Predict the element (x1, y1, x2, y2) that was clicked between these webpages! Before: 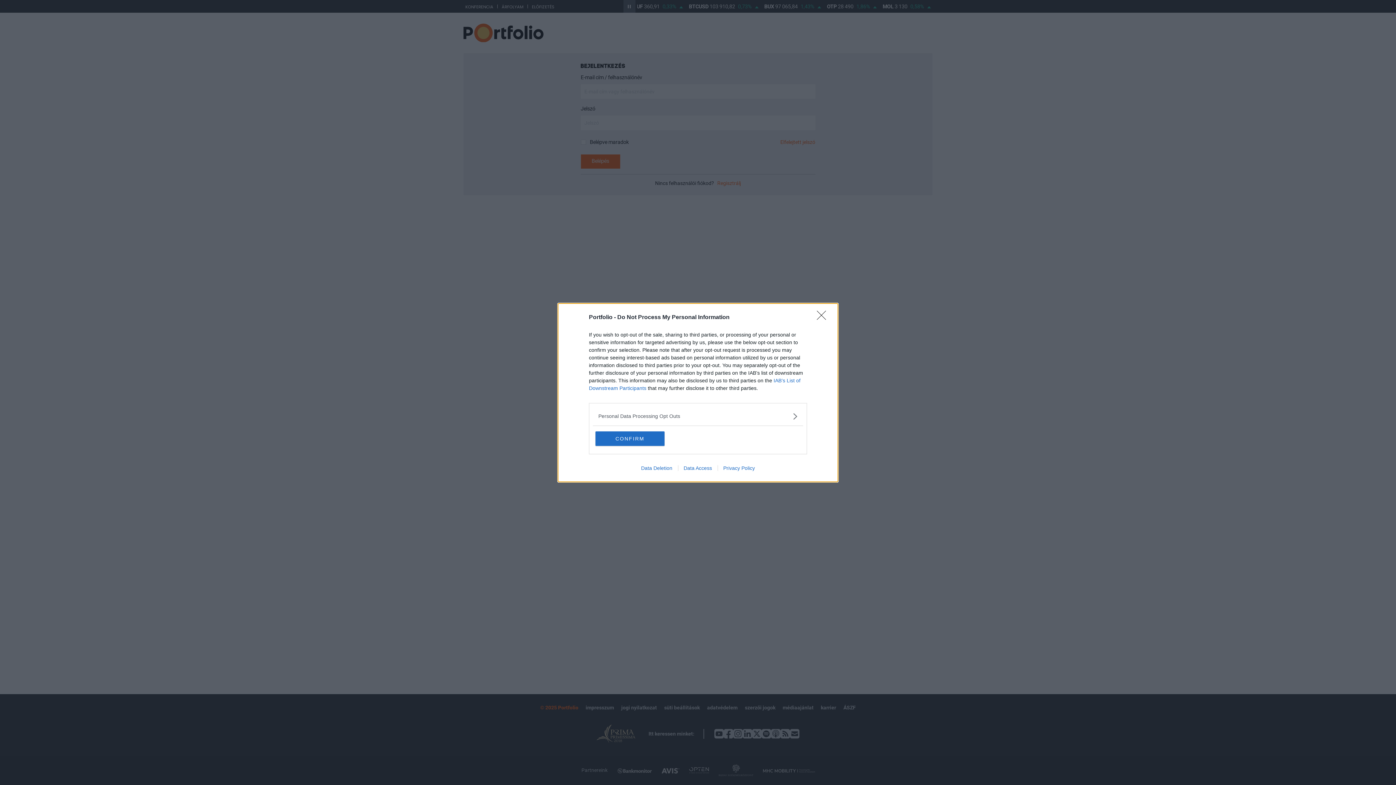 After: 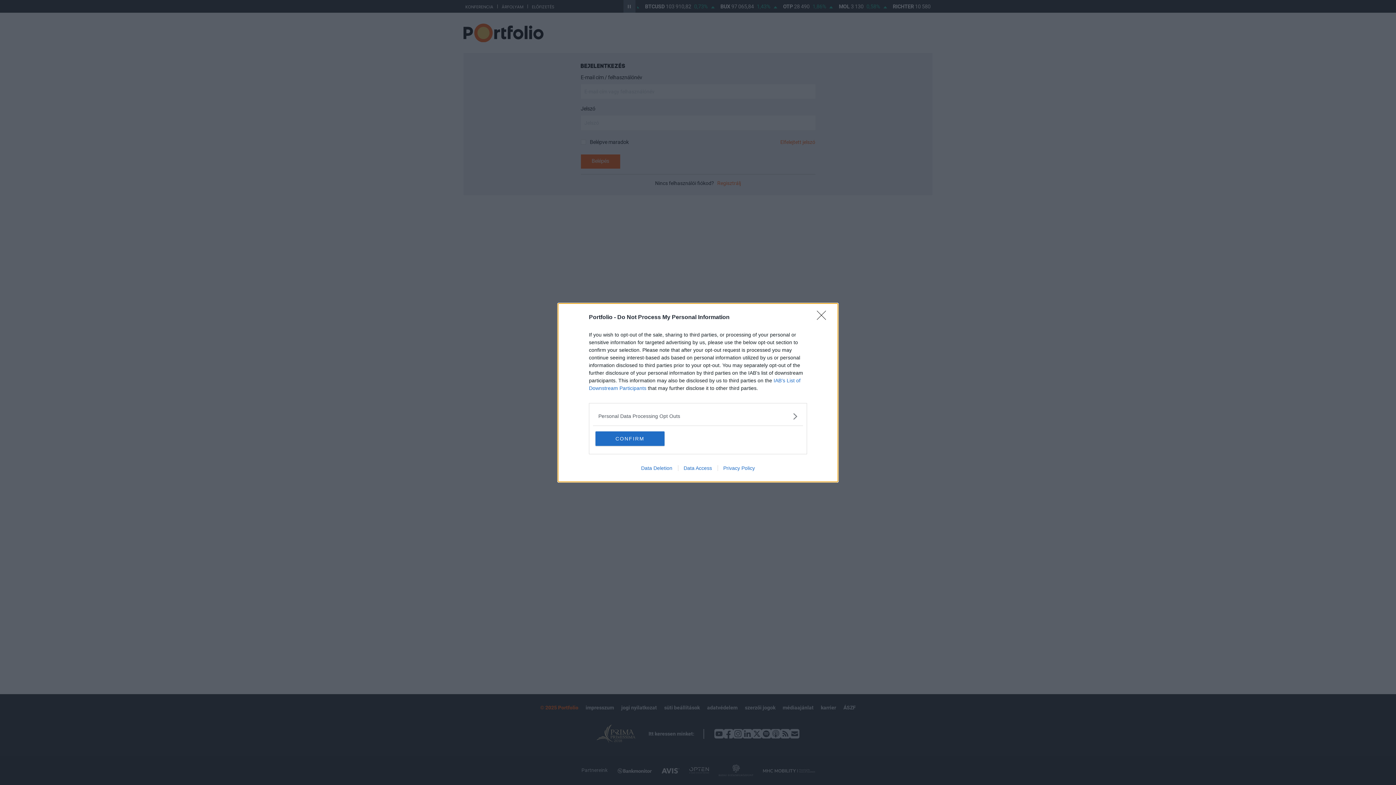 Action: label: Data Deletion bbox: (635, 465, 678, 471)